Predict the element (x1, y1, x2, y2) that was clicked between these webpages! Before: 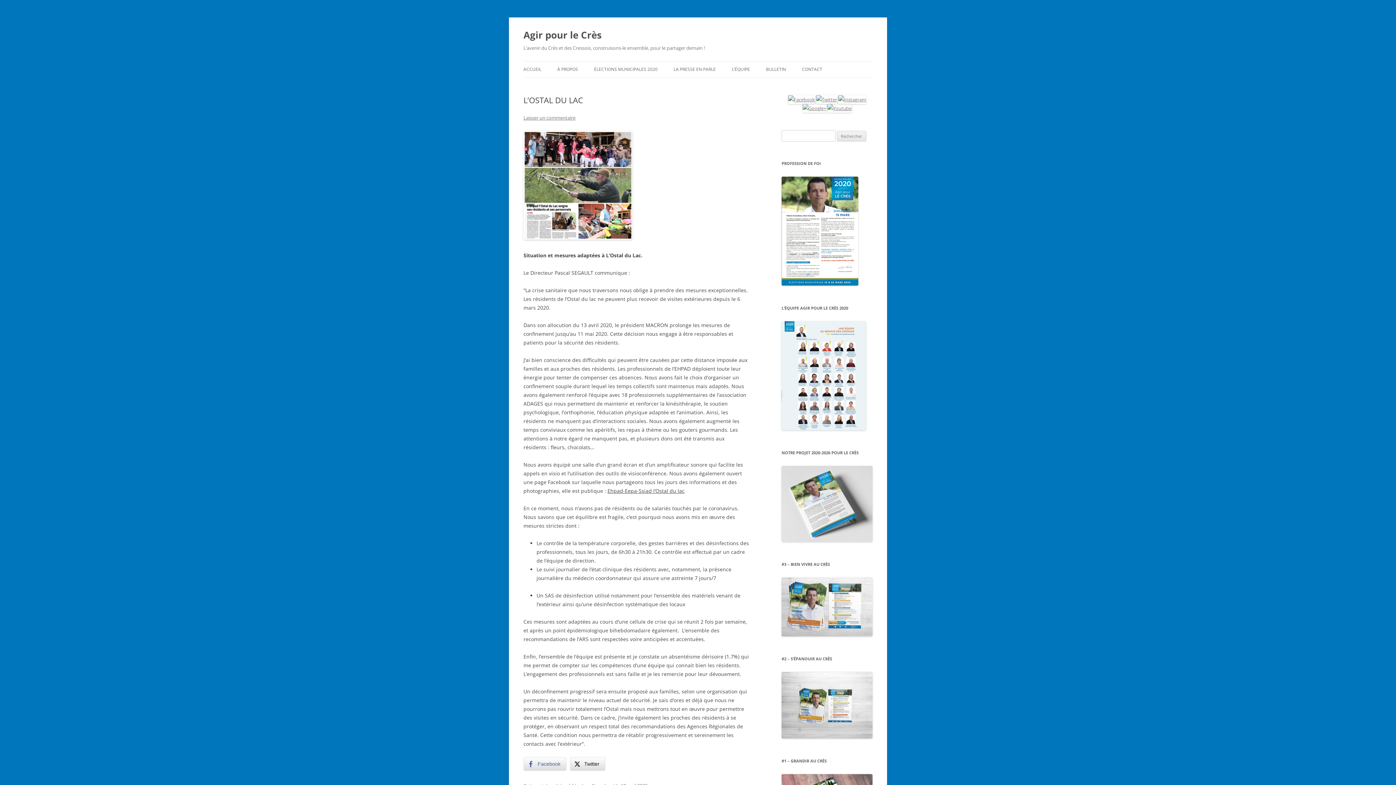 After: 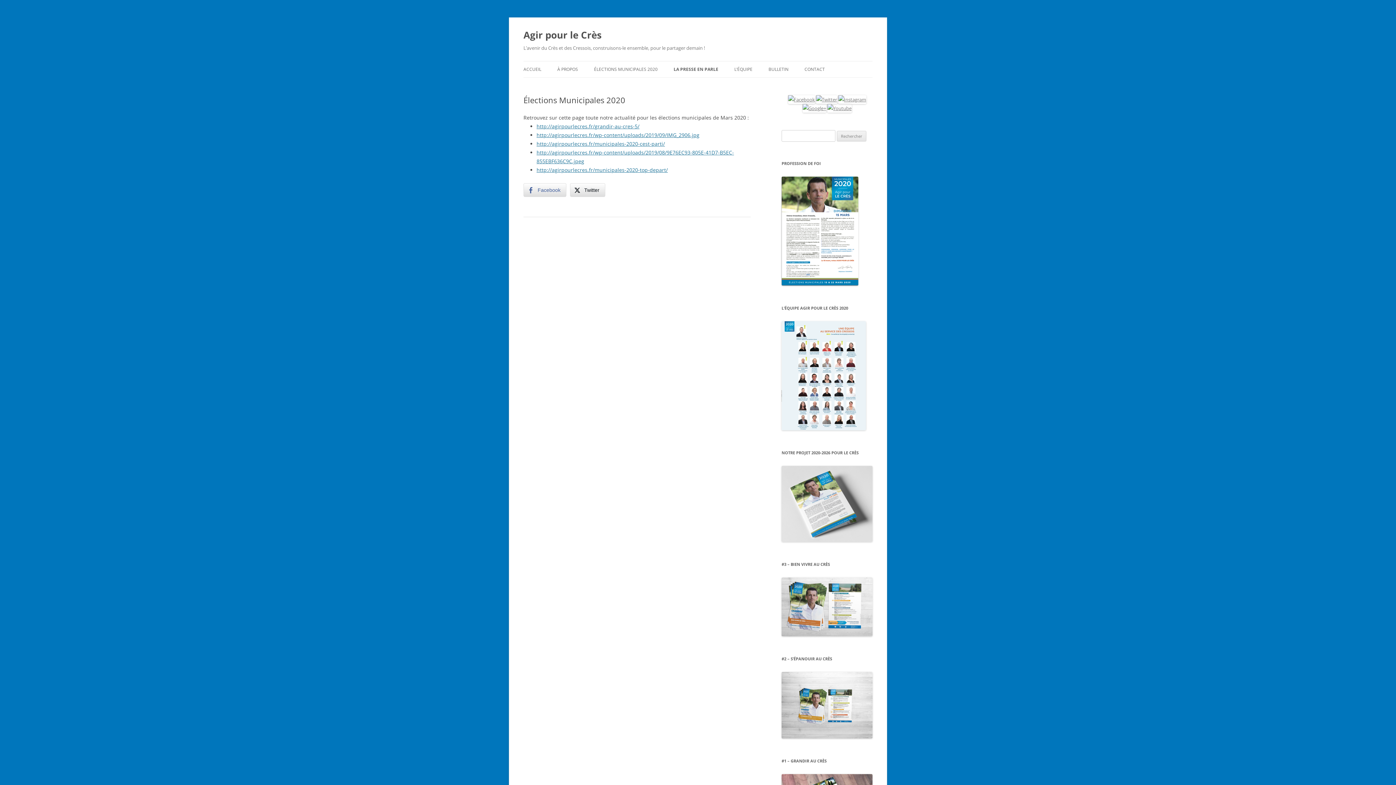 Action: label: LA PRESSE EN PARLE bbox: (673, 61, 716, 77)